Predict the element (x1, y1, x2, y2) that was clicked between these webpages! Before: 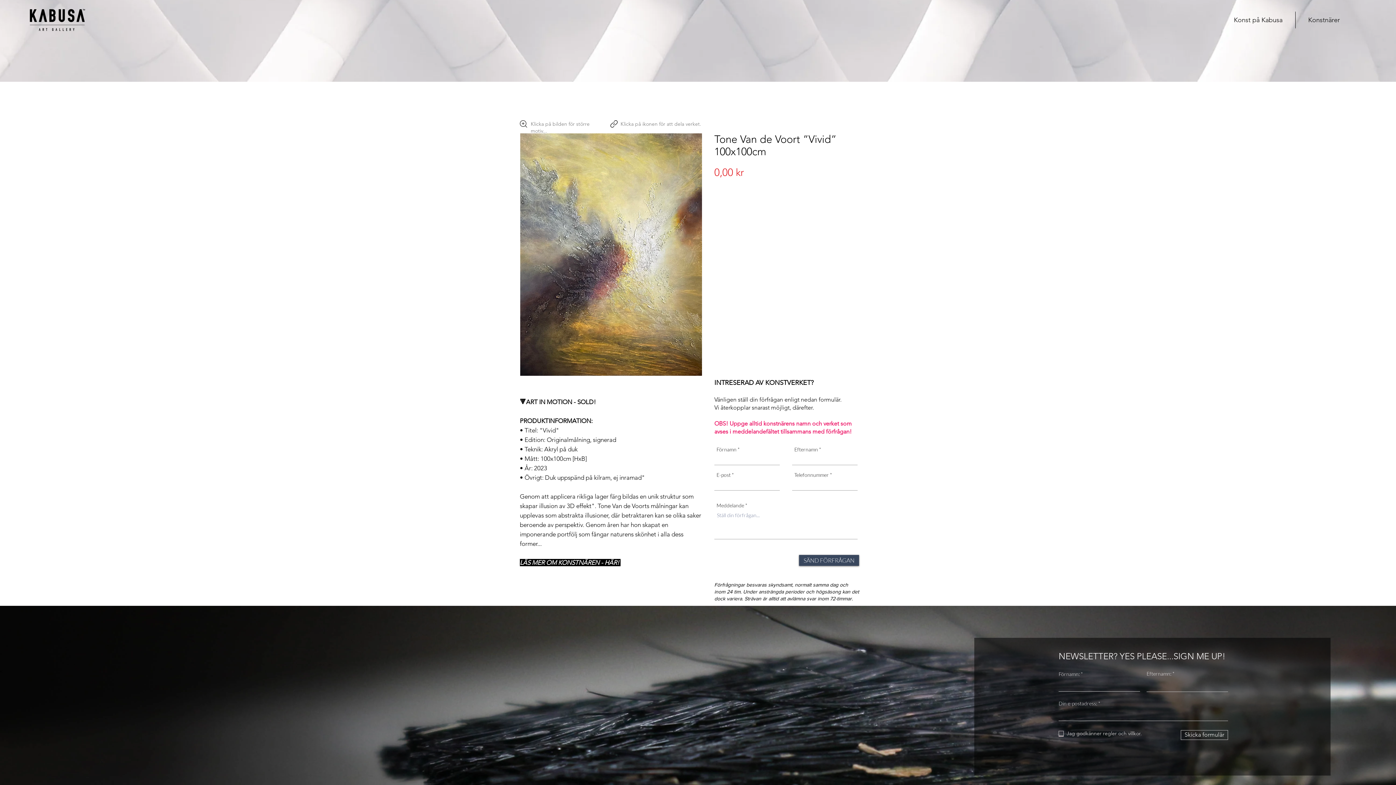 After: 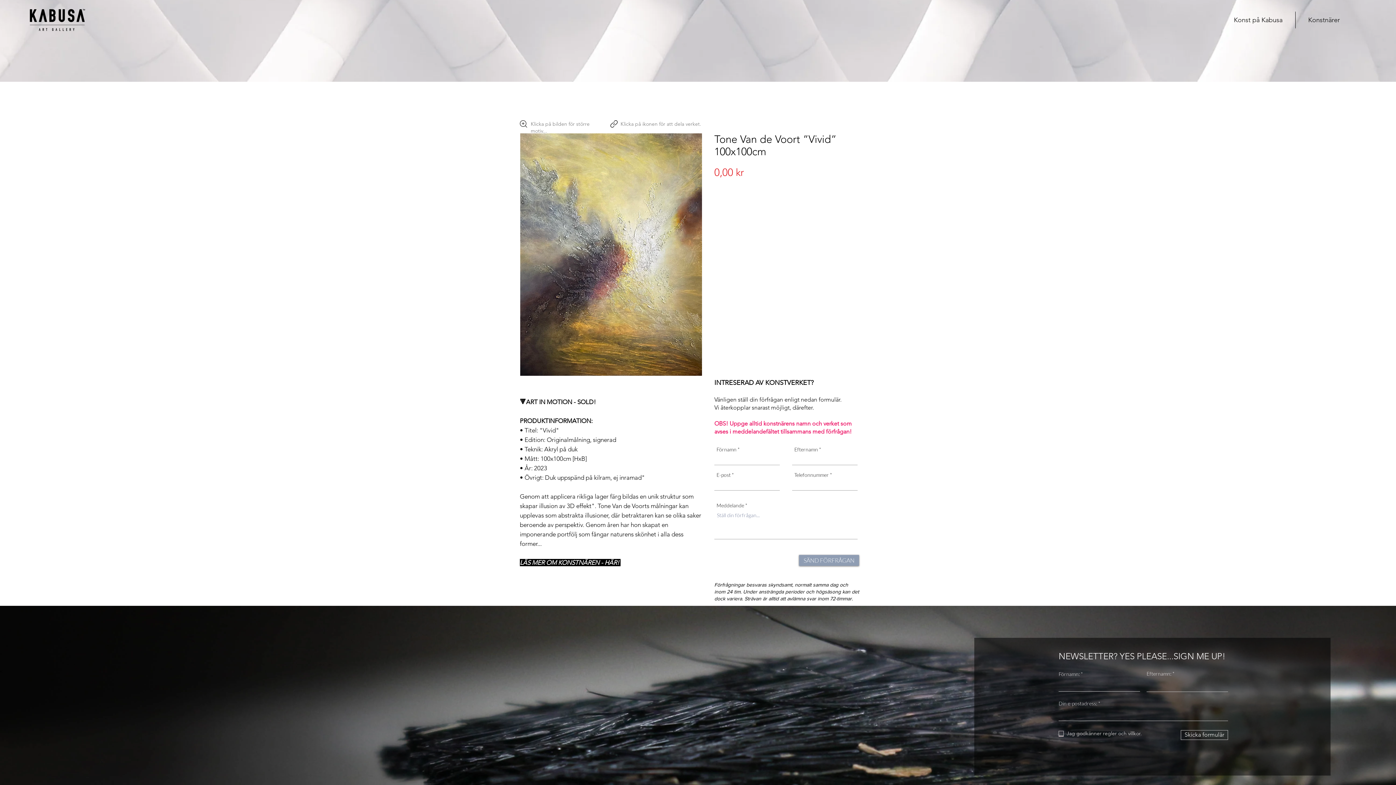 Action: label: SÄND FÖRFRÅGAN bbox: (799, 555, 859, 566)